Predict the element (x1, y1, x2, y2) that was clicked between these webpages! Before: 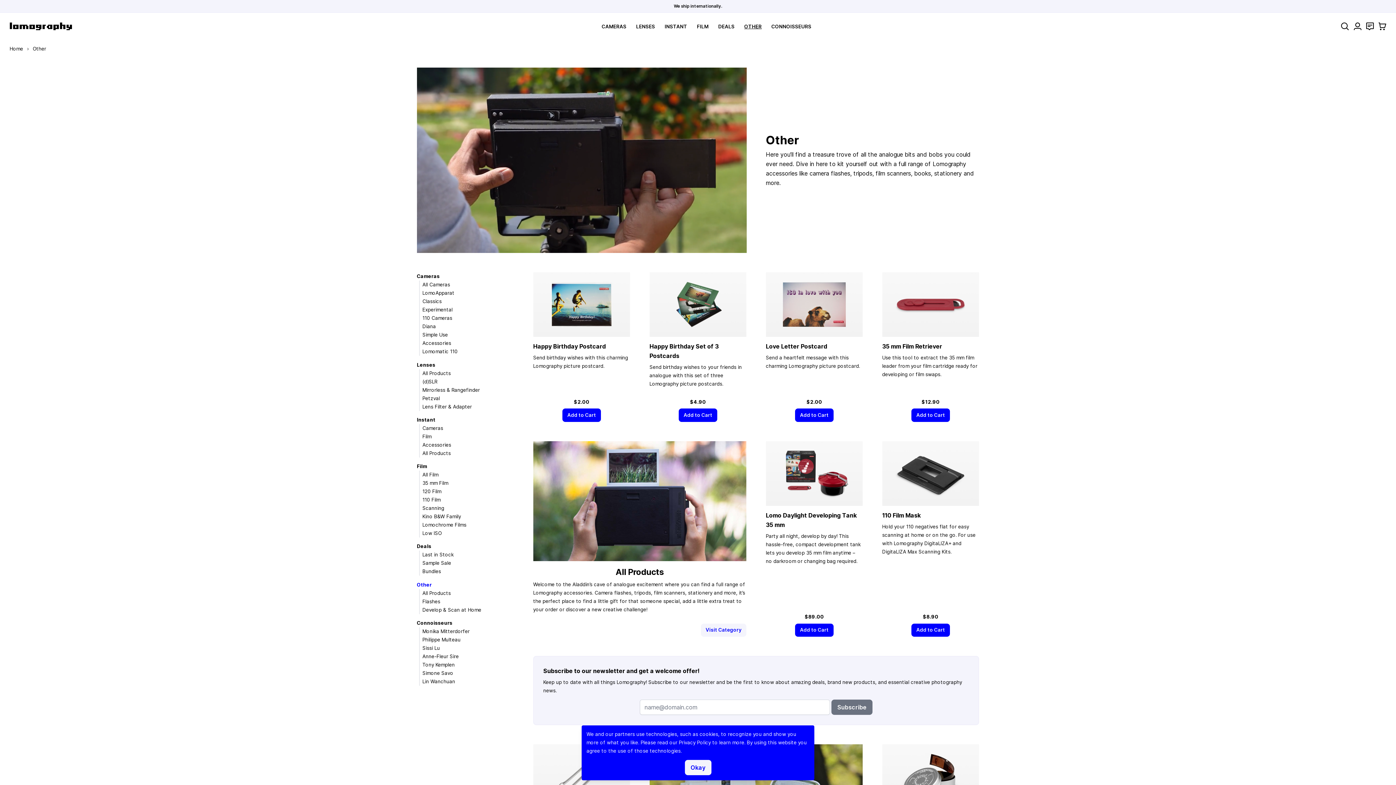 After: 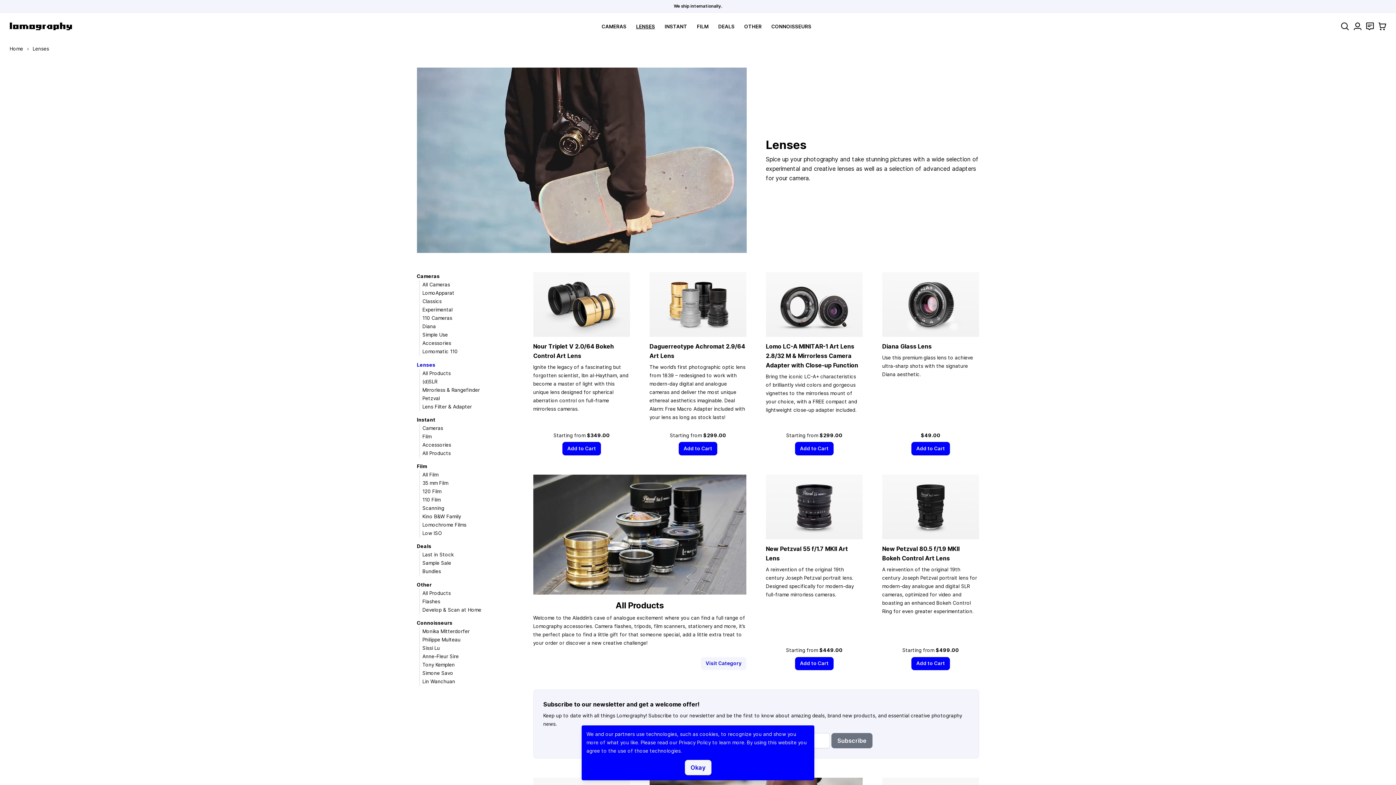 Action: label: Lenses bbox: (416, 362, 435, 367)